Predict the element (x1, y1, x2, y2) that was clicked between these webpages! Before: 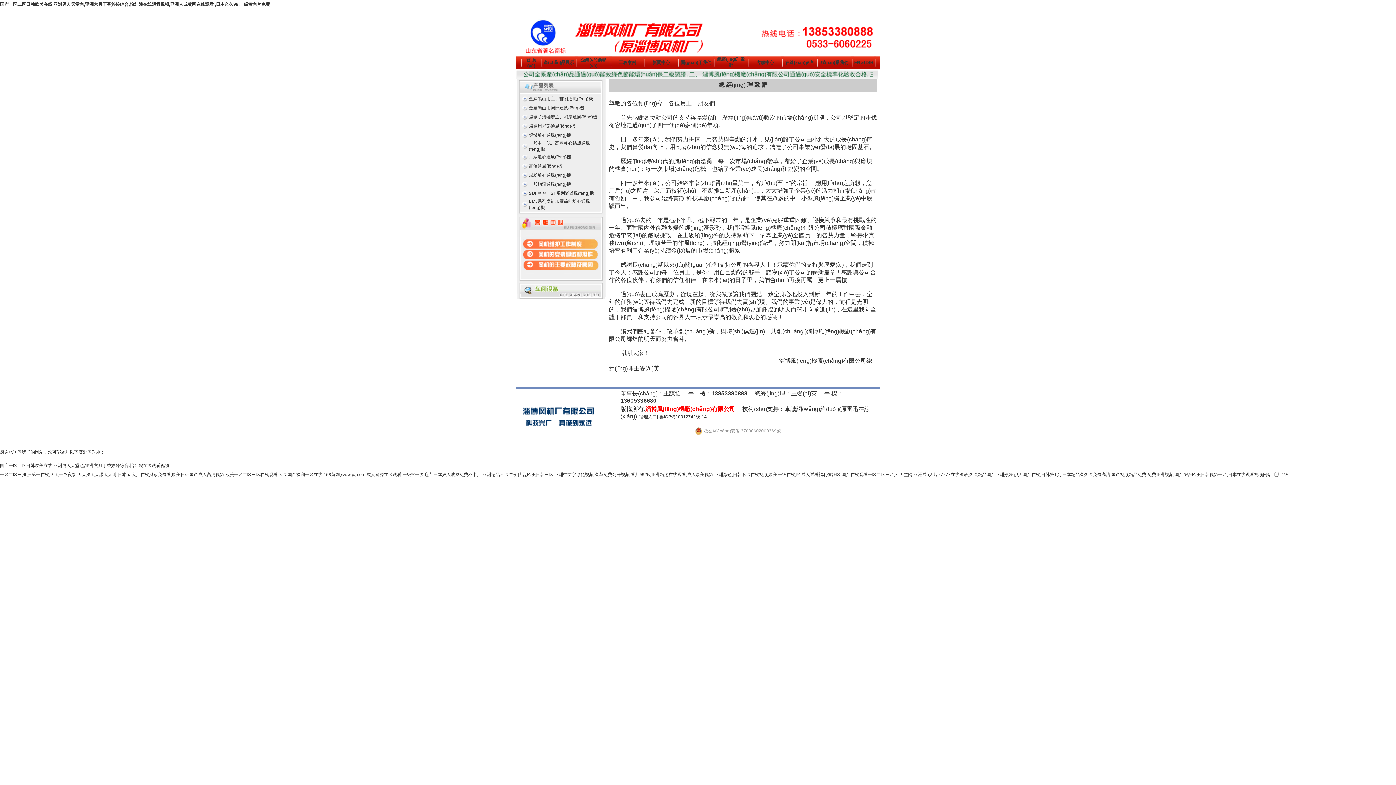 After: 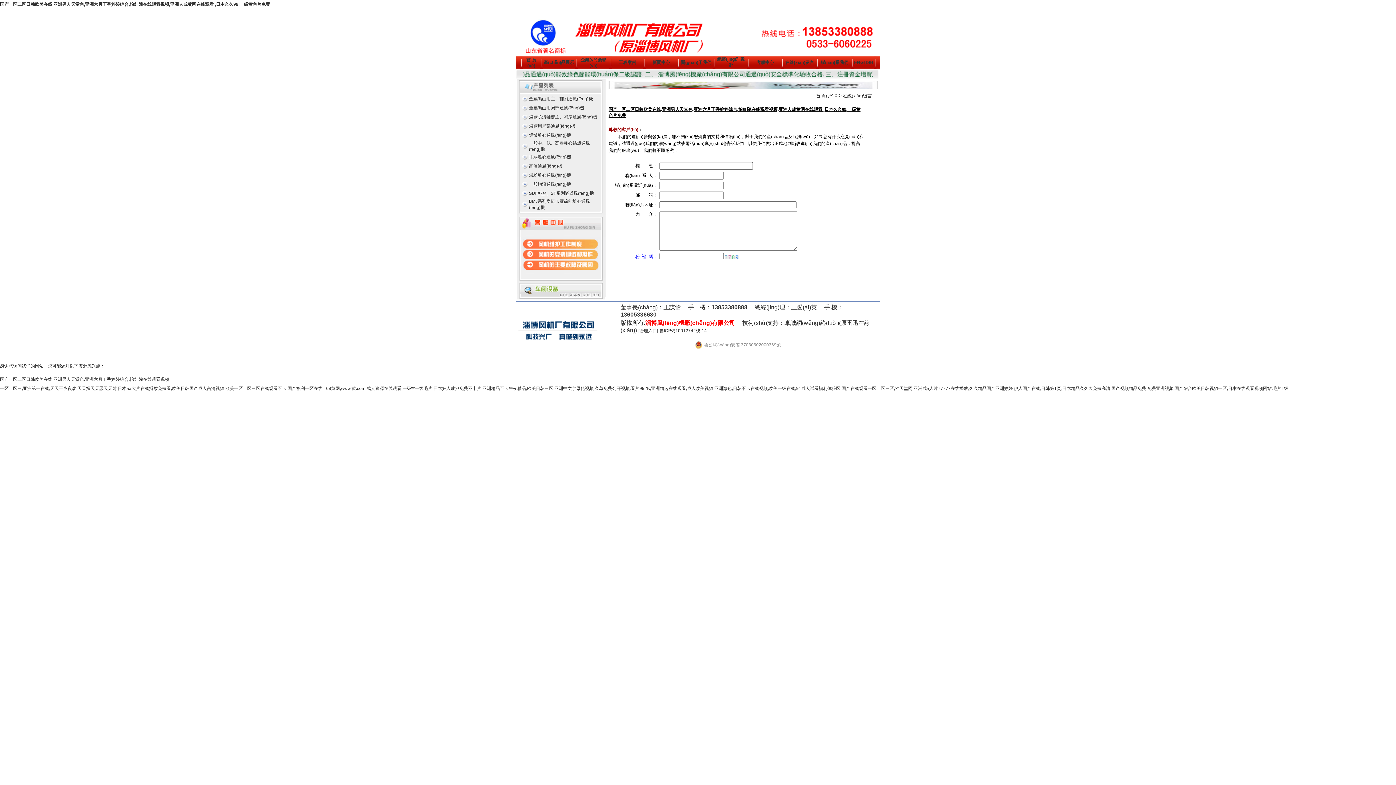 Action: label: 在線(xiàn)留言 bbox: (785, 60, 814, 65)